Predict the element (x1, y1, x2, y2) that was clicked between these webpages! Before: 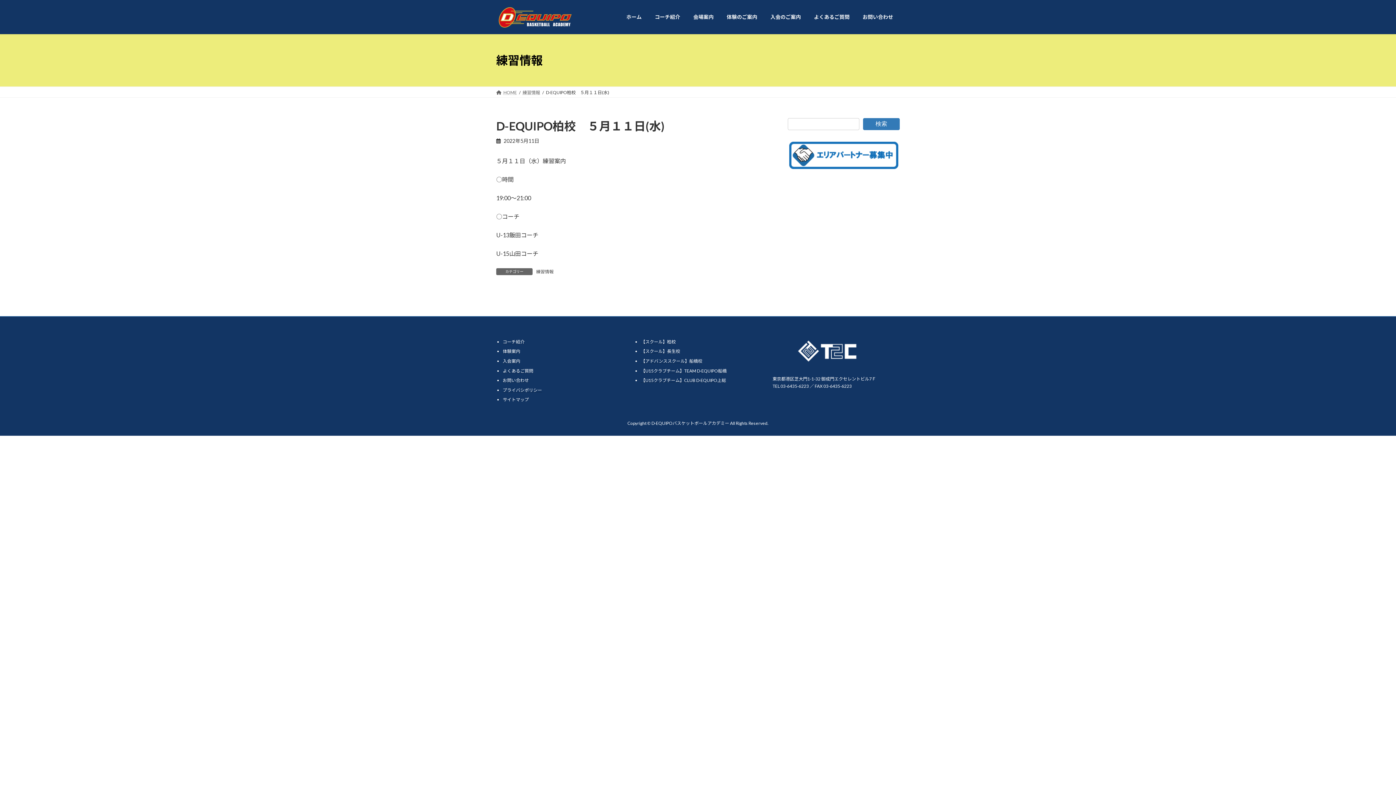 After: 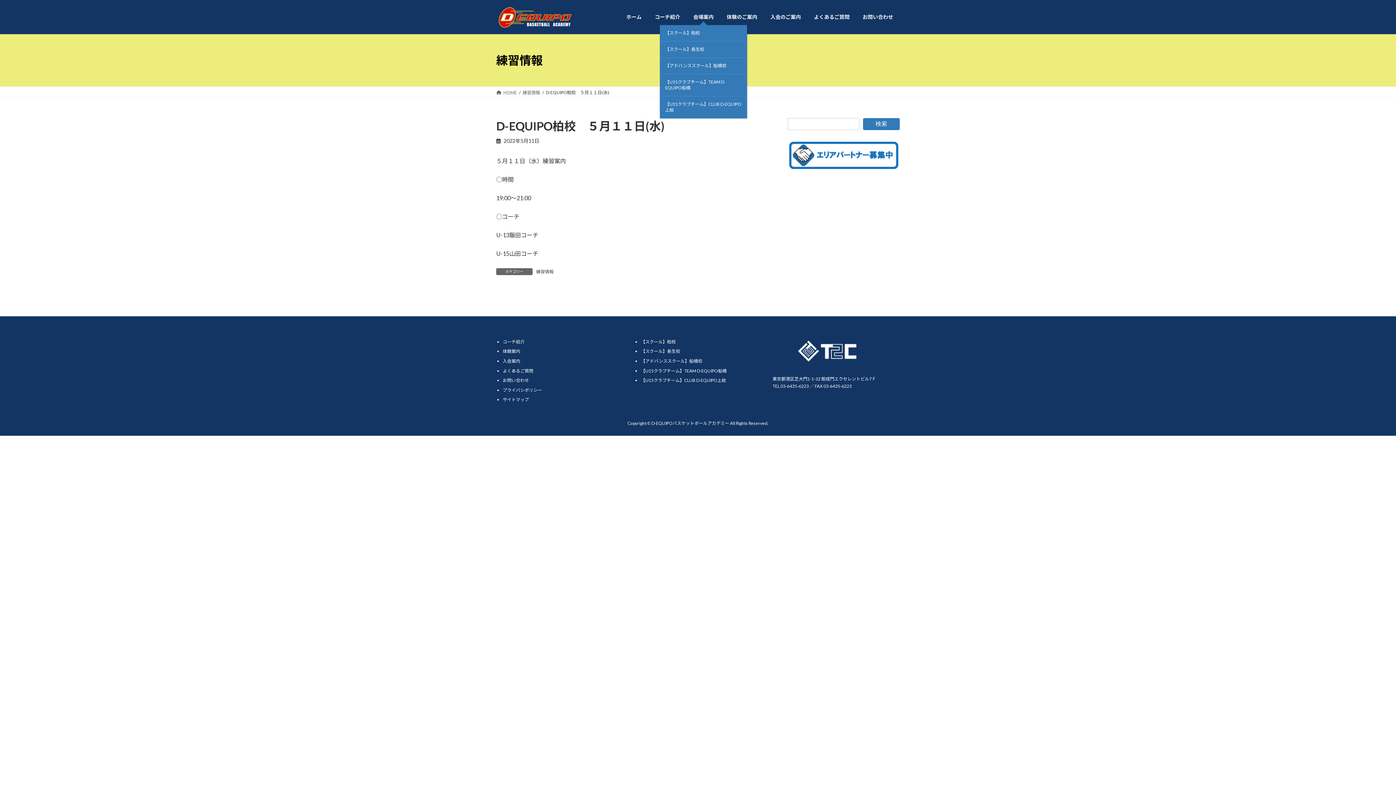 Action: bbox: (686, 8, 720, 25) label: 会場案内